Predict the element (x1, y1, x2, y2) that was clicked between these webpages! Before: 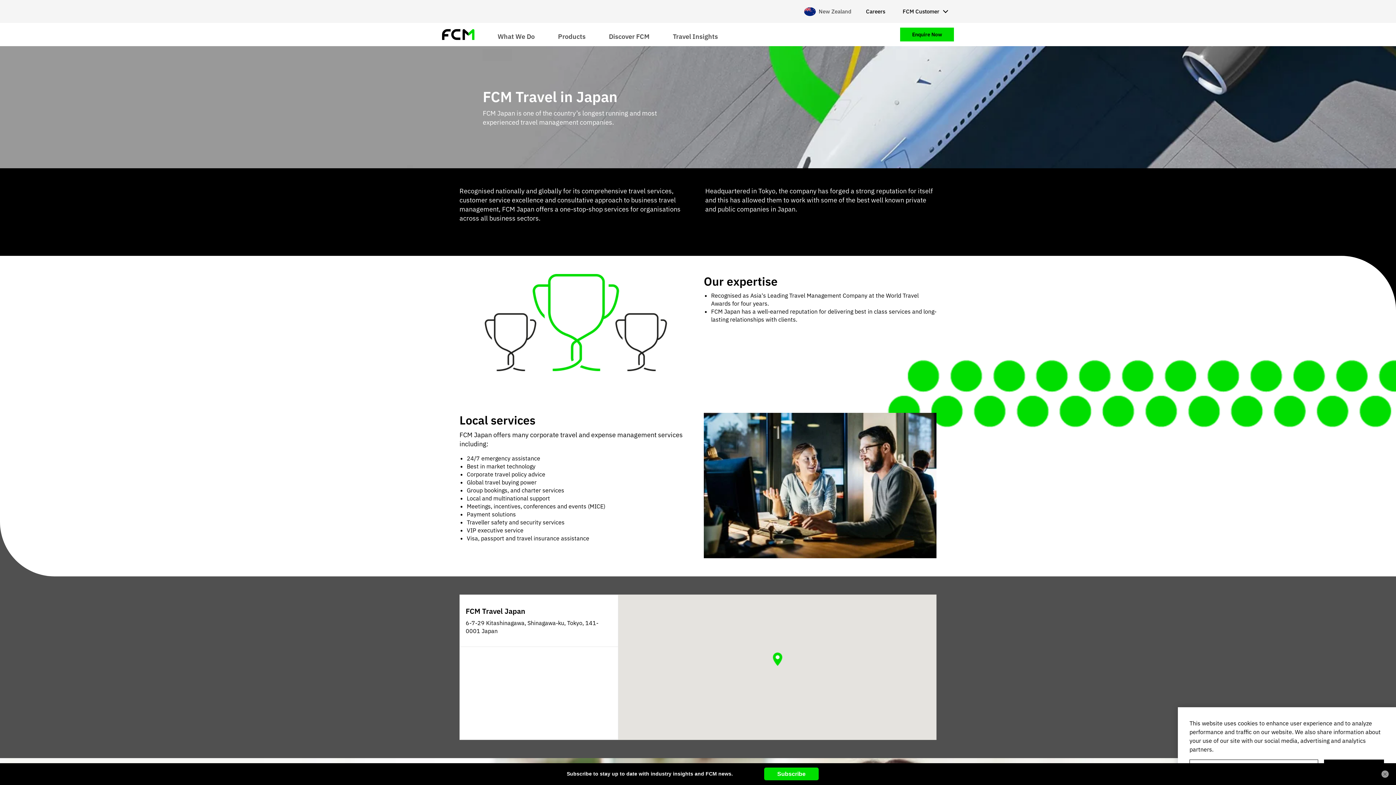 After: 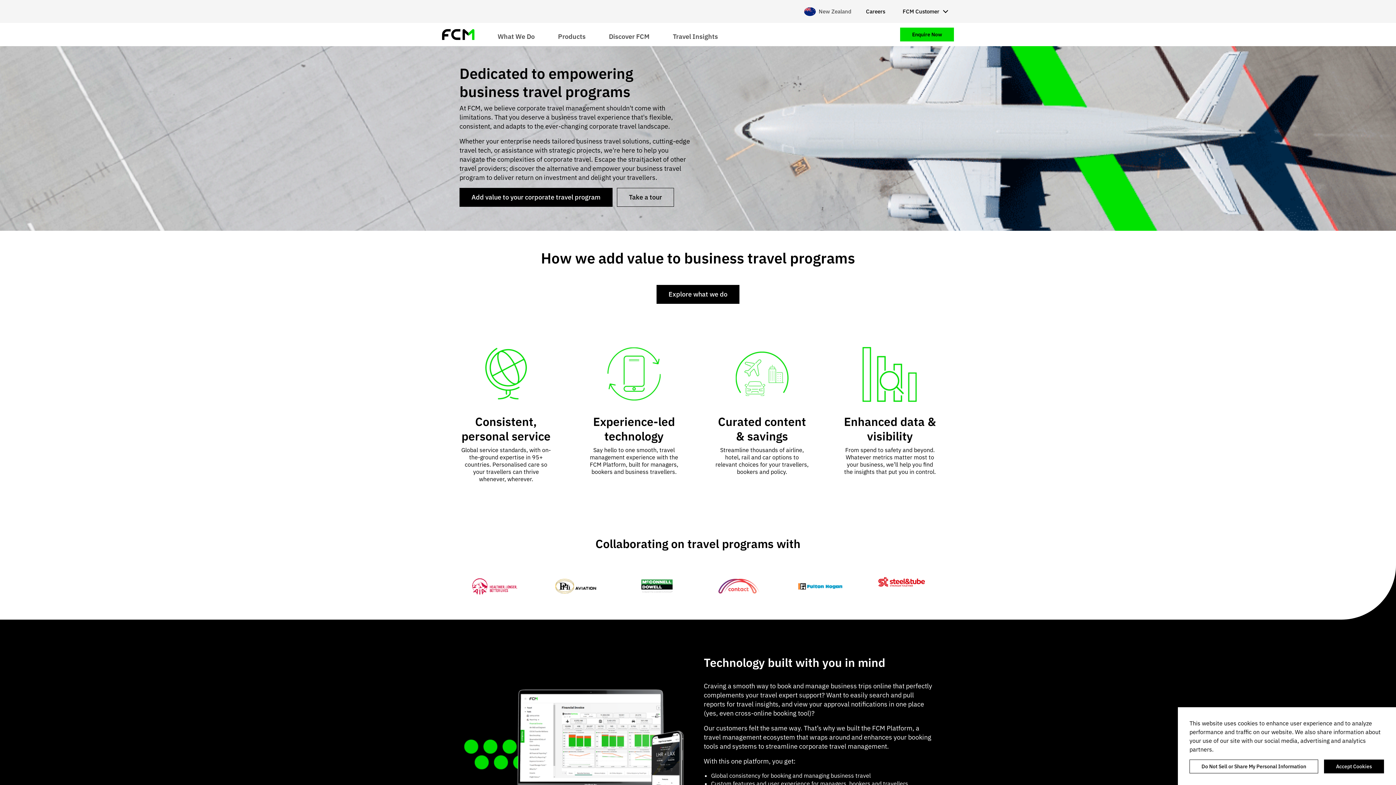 Action: bbox: (442, 30, 474, 37)